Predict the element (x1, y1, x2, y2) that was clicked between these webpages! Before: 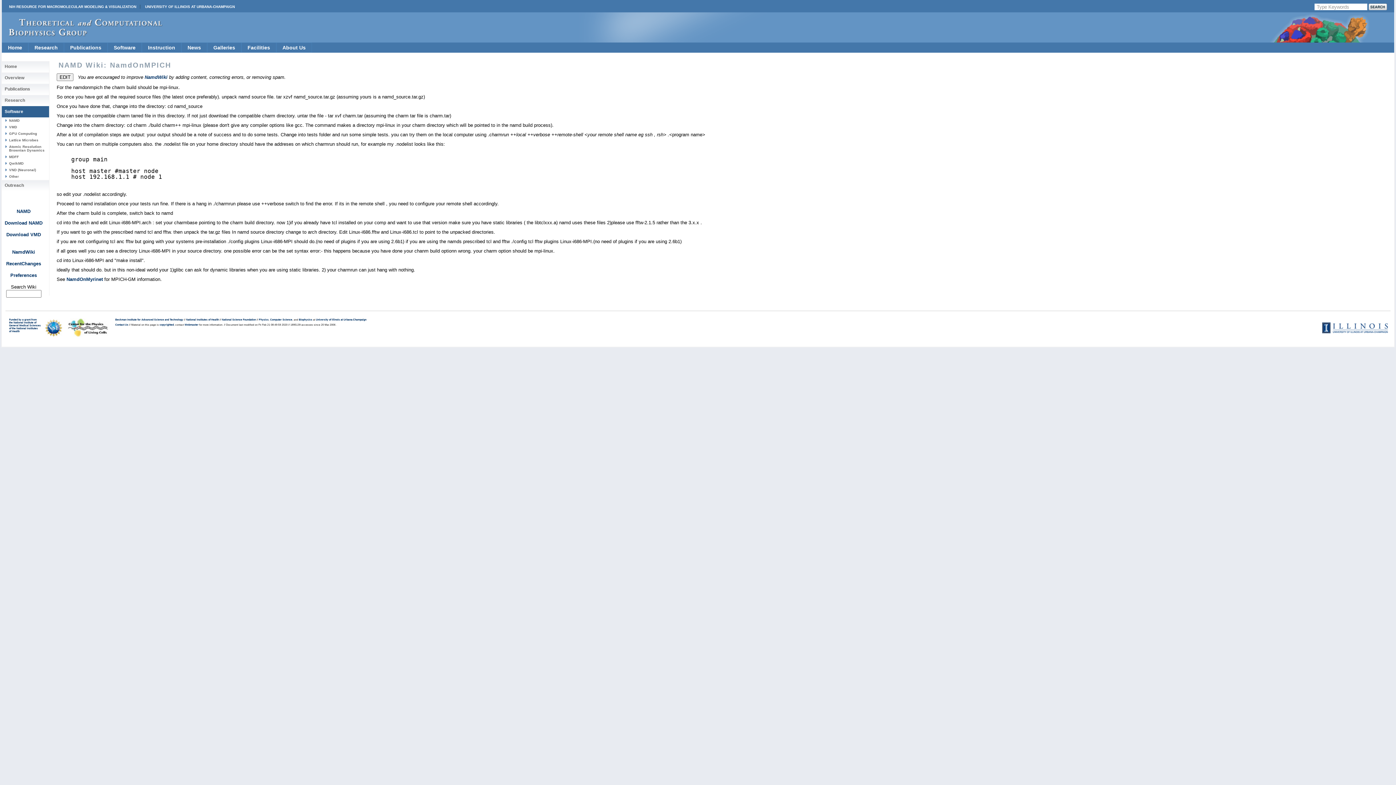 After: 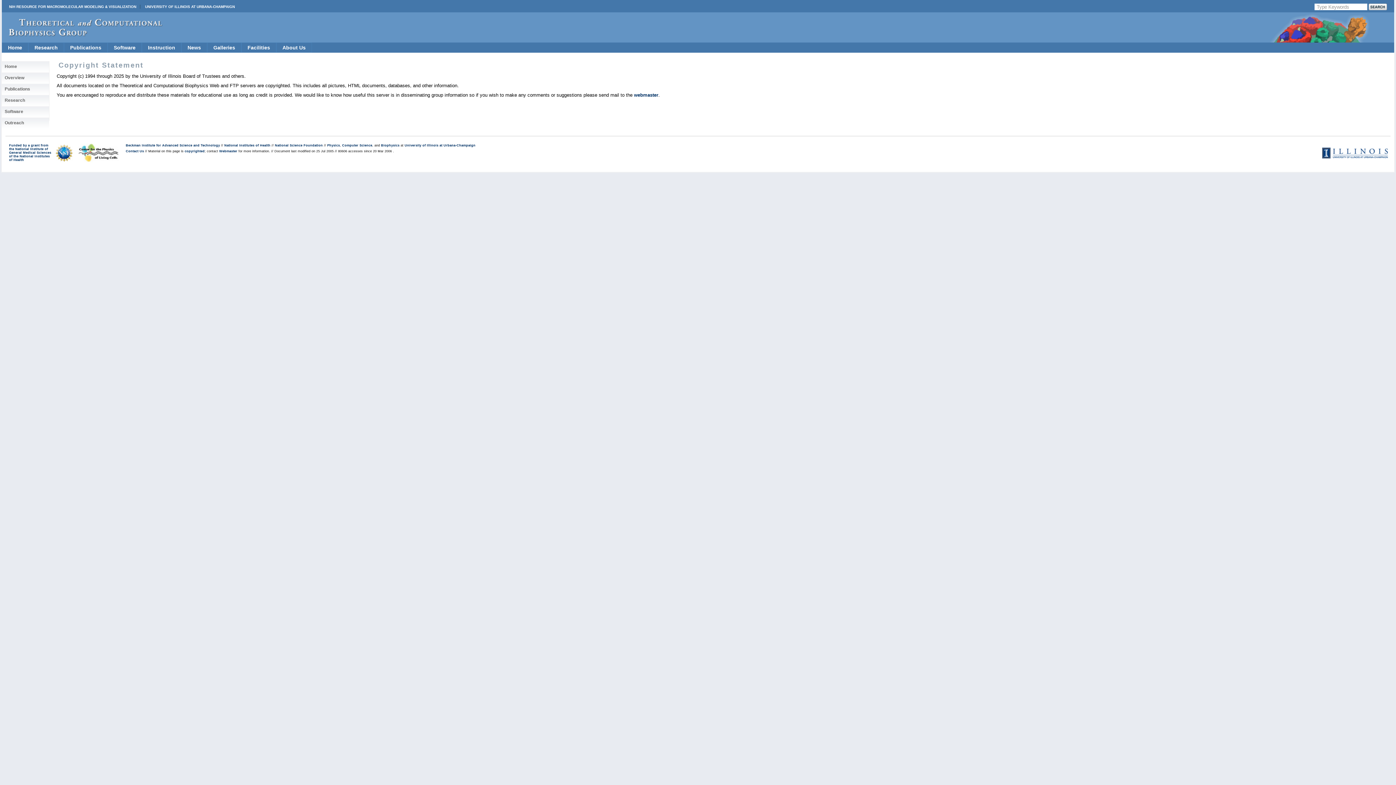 Action: label: copyrighted bbox: (159, 323, 173, 326)